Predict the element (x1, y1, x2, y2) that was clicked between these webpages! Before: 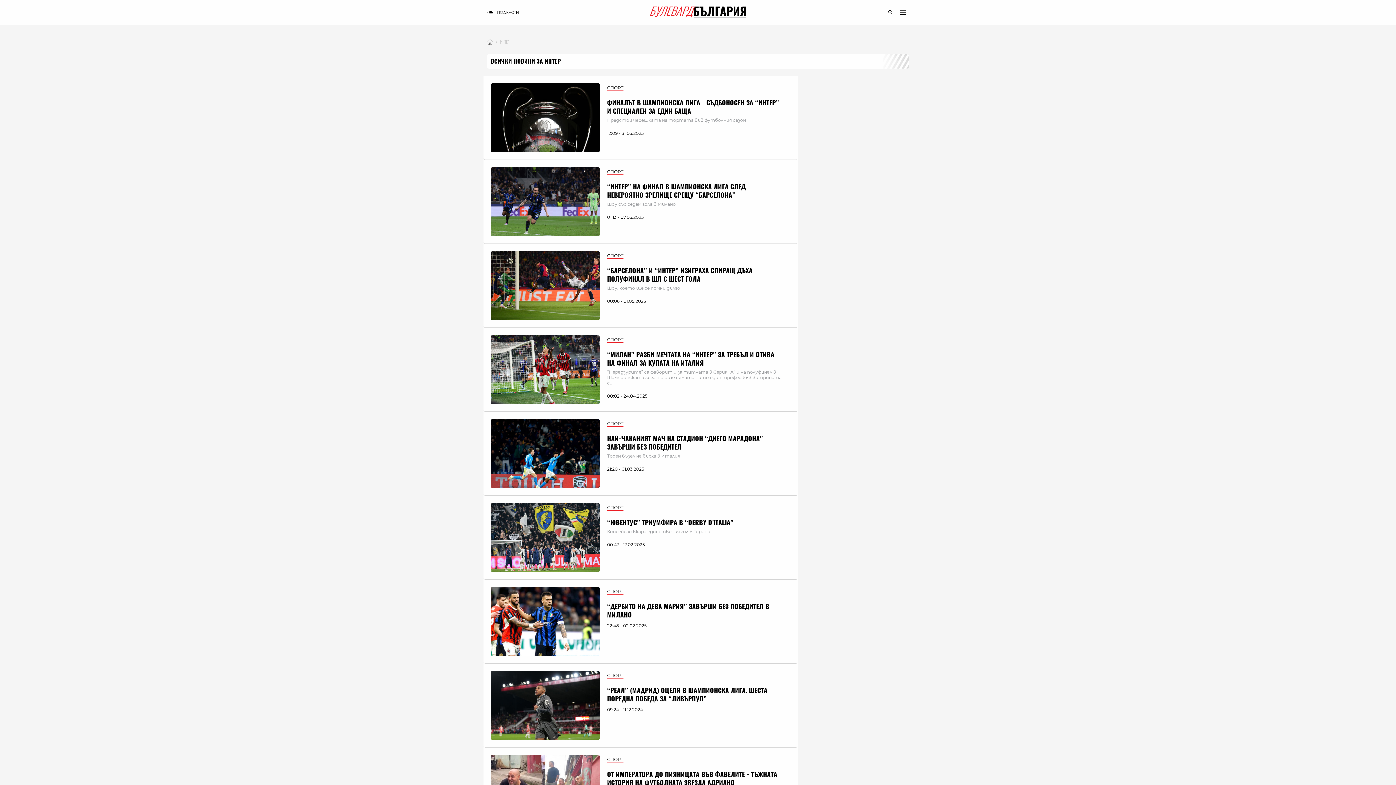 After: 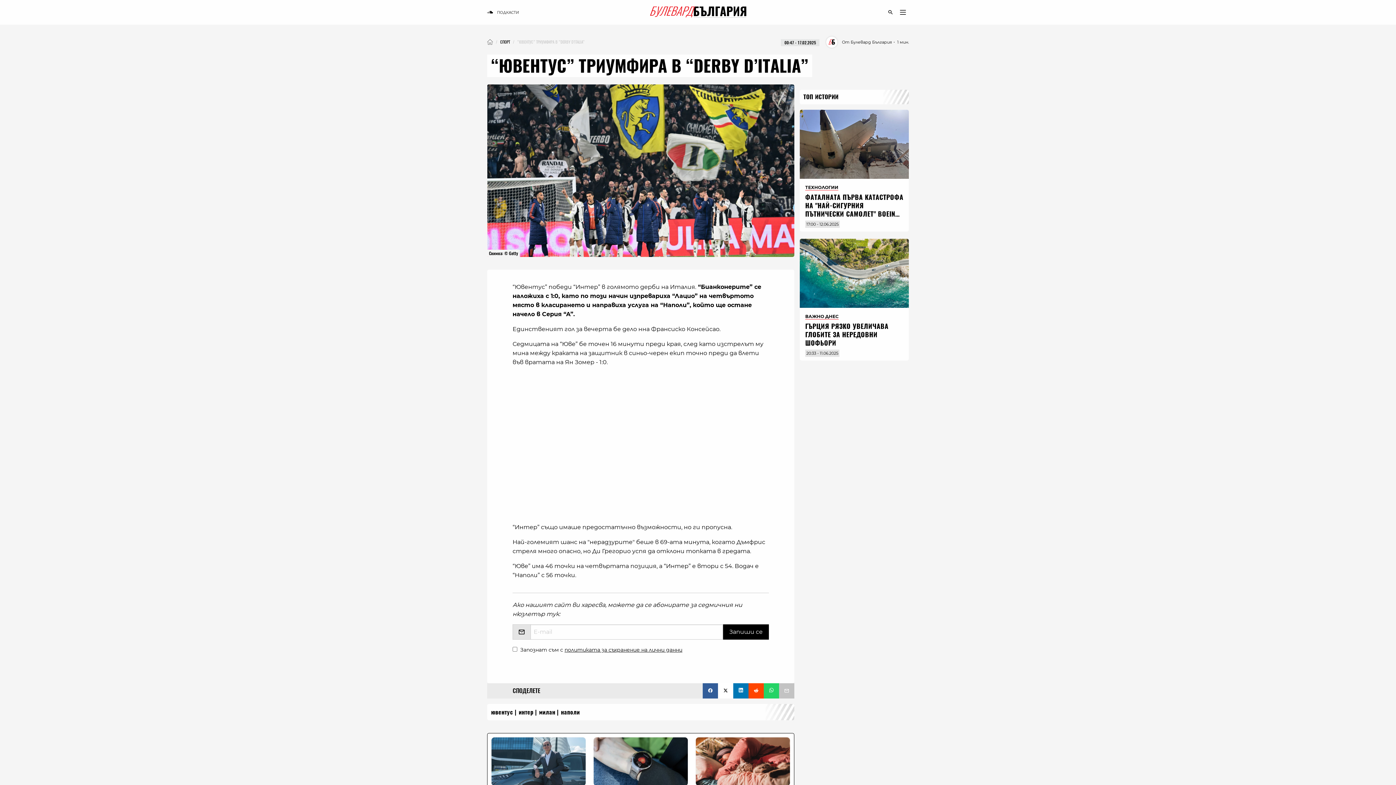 Action: label: “ЮВЕНТУС” ТРИУМФИРА В “DERBY D’ITALIA” bbox: (607, 518, 733, 527)